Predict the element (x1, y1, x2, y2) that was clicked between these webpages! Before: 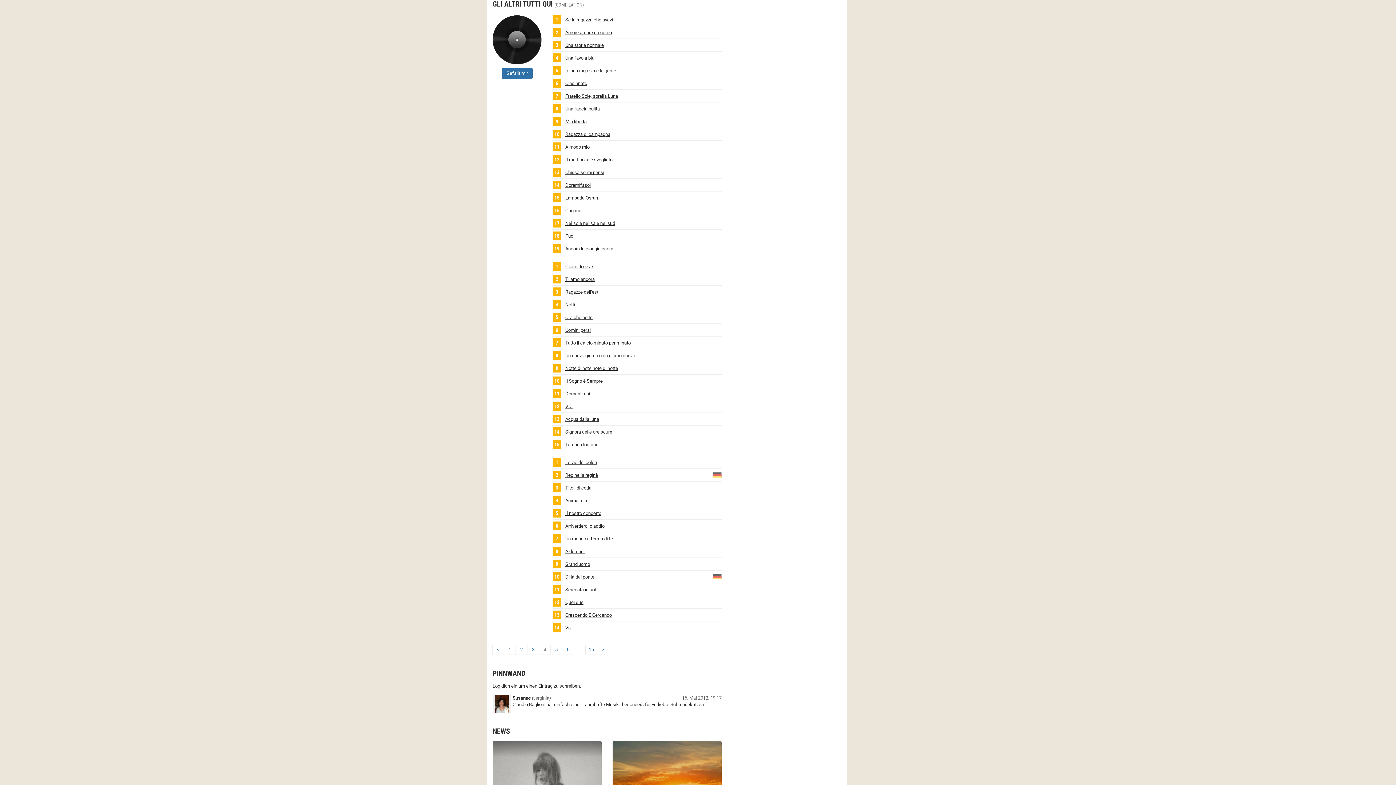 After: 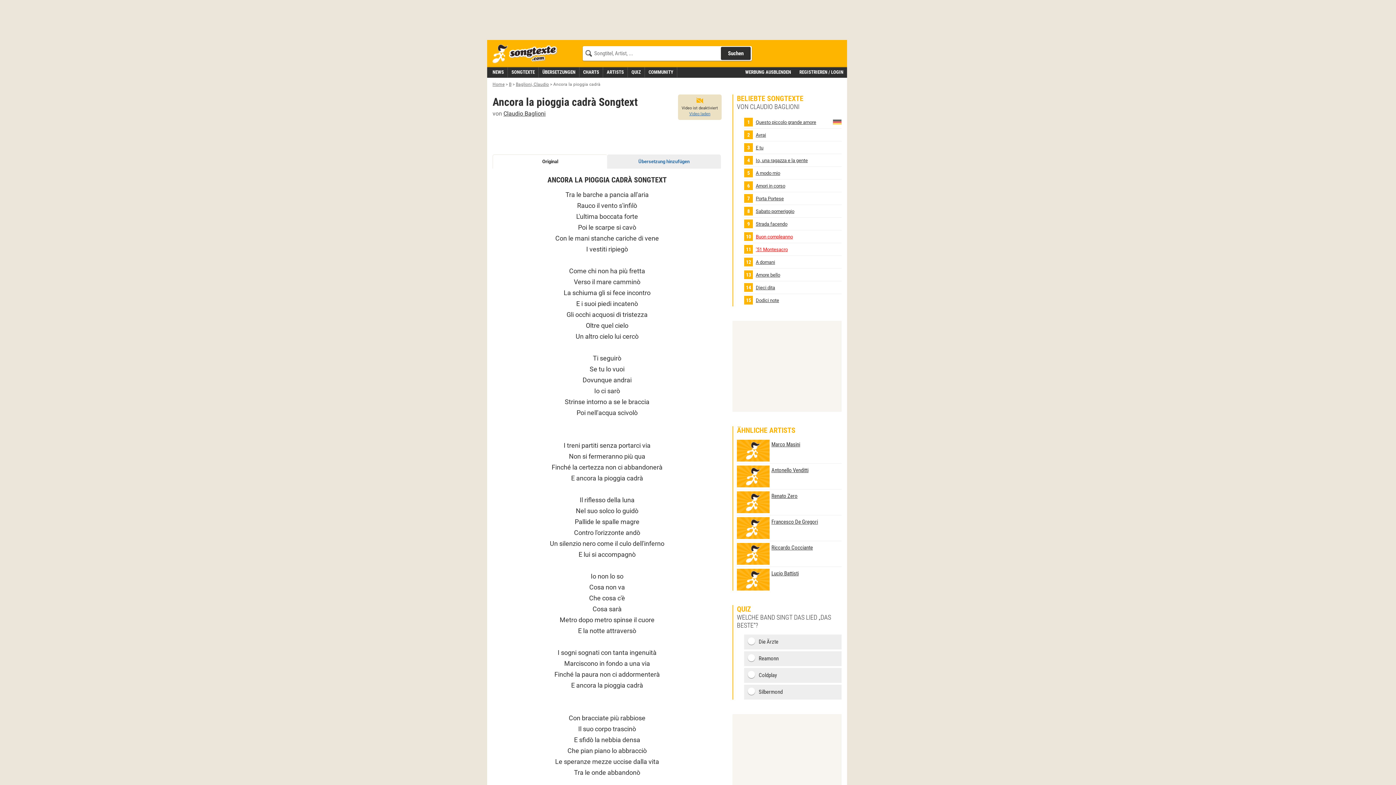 Action: label:  Ancora la pioggia cadrà bbox: (552, 244, 721, 253)